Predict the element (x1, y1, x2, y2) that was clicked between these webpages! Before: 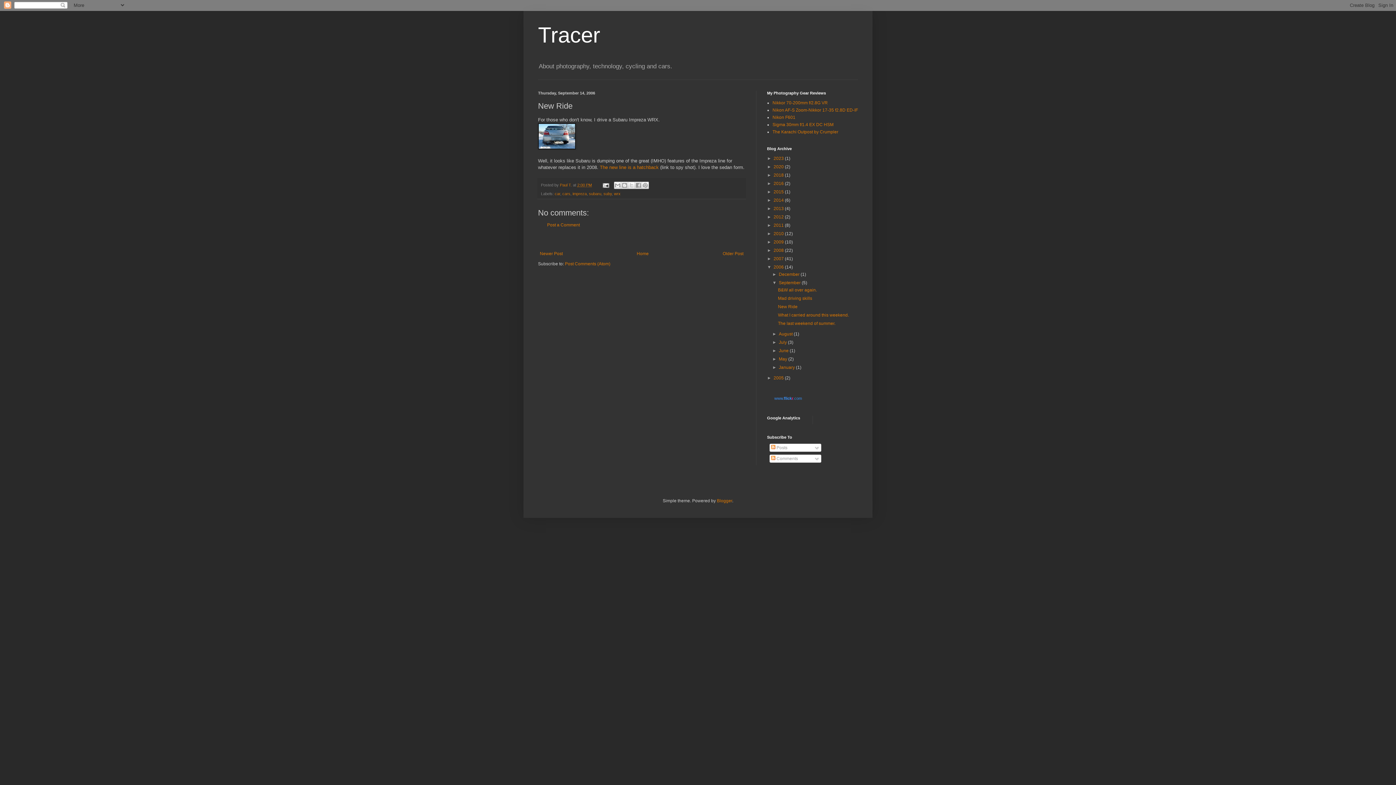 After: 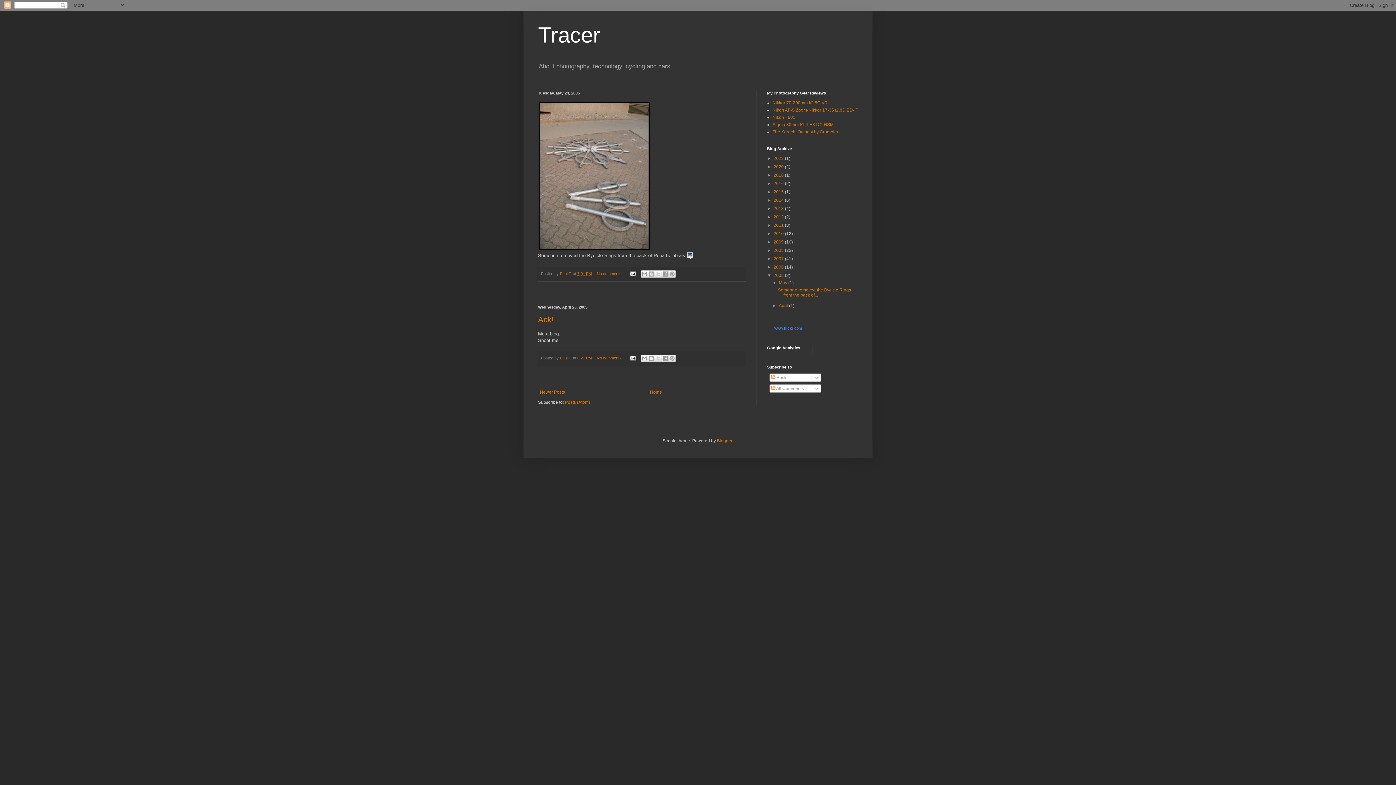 Action: bbox: (773, 375, 785, 380) label: 2005 